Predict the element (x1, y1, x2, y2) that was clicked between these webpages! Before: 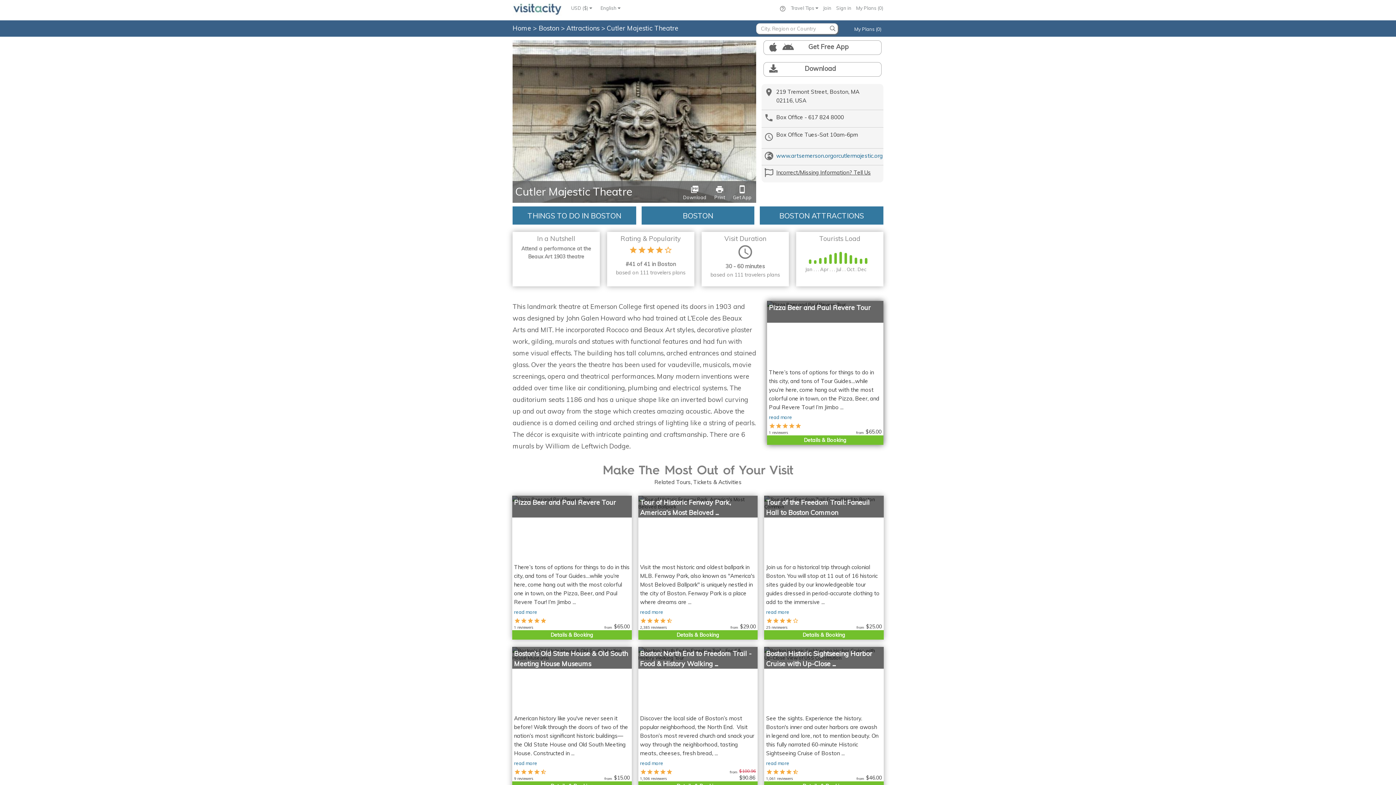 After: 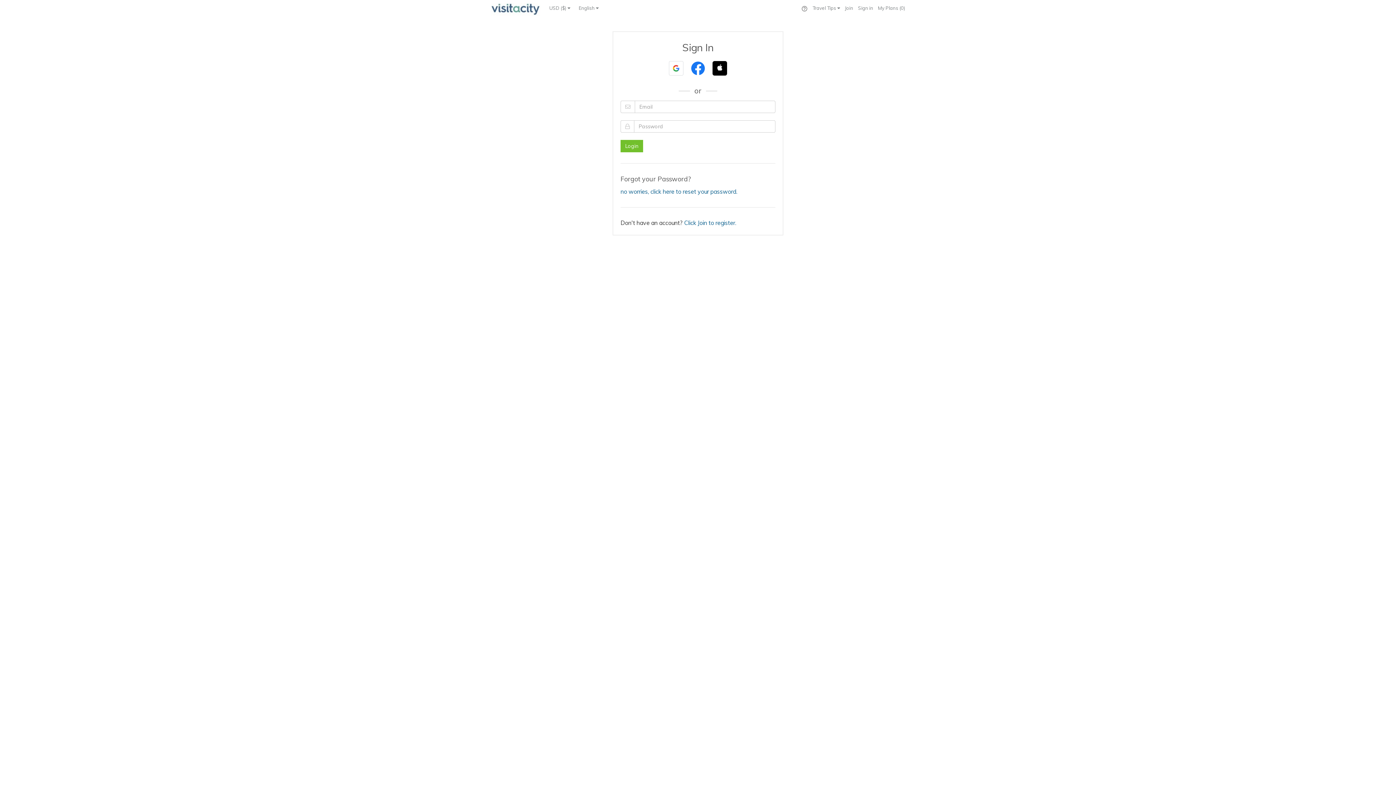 Action: label: Sign in bbox: (836, 5, 851, 10)